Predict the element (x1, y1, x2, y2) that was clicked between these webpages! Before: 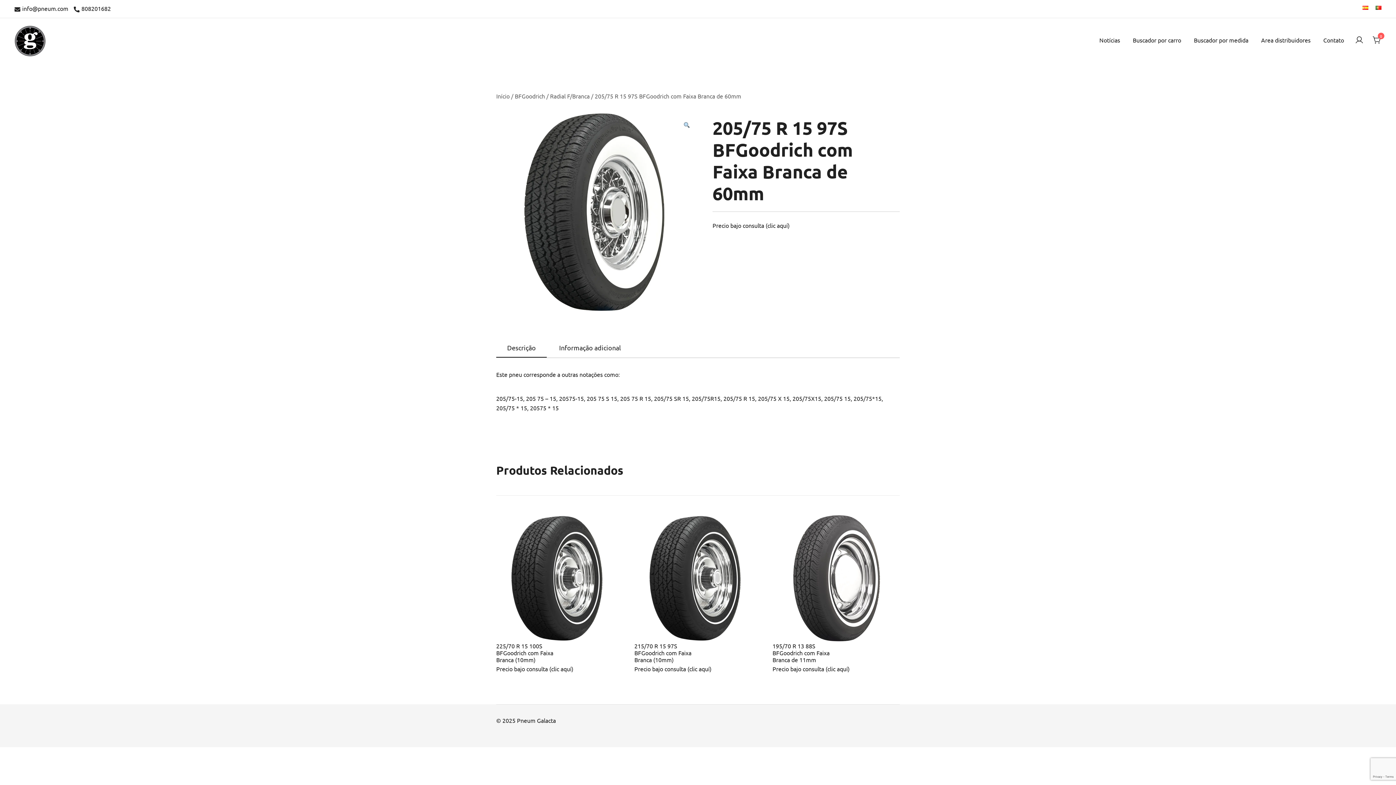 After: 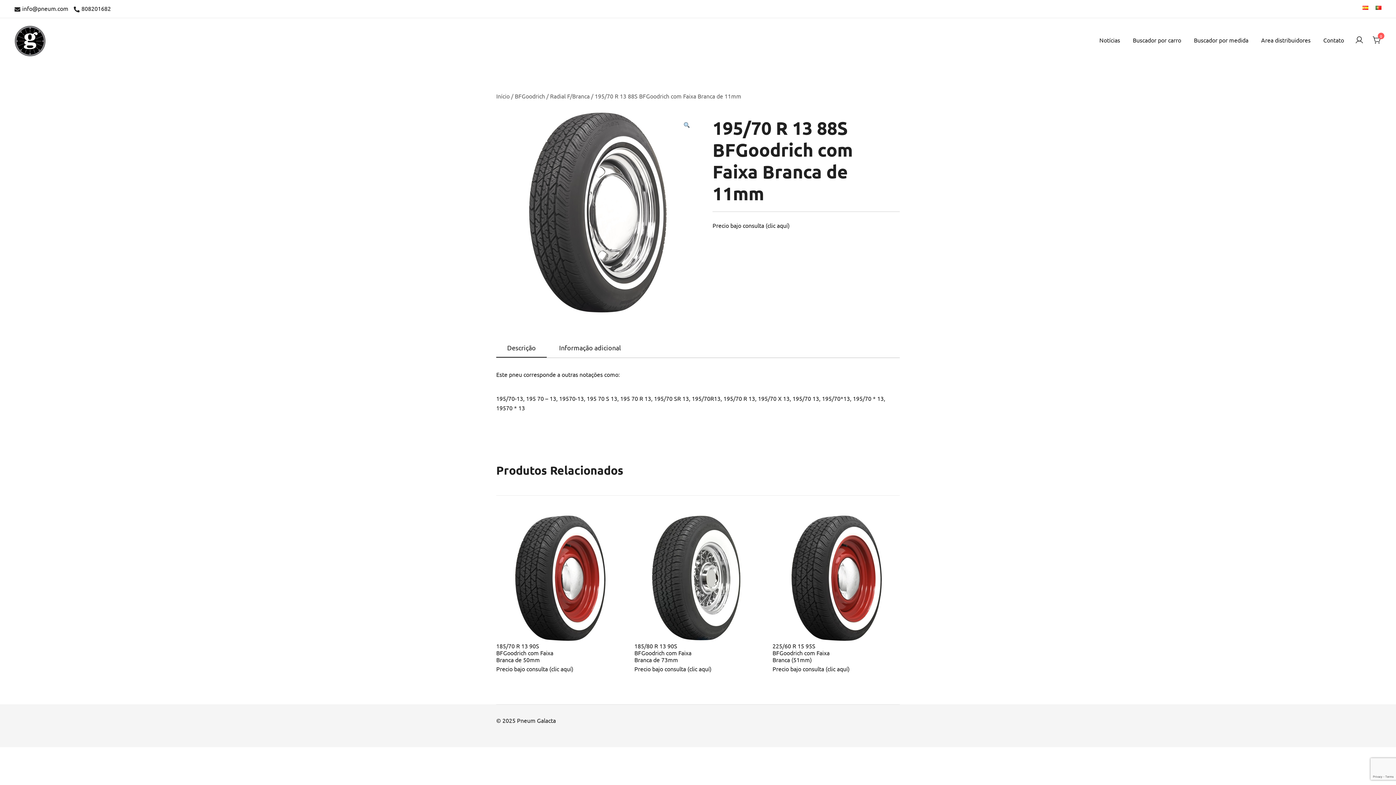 Action: bbox: (772, 514, 900, 642)